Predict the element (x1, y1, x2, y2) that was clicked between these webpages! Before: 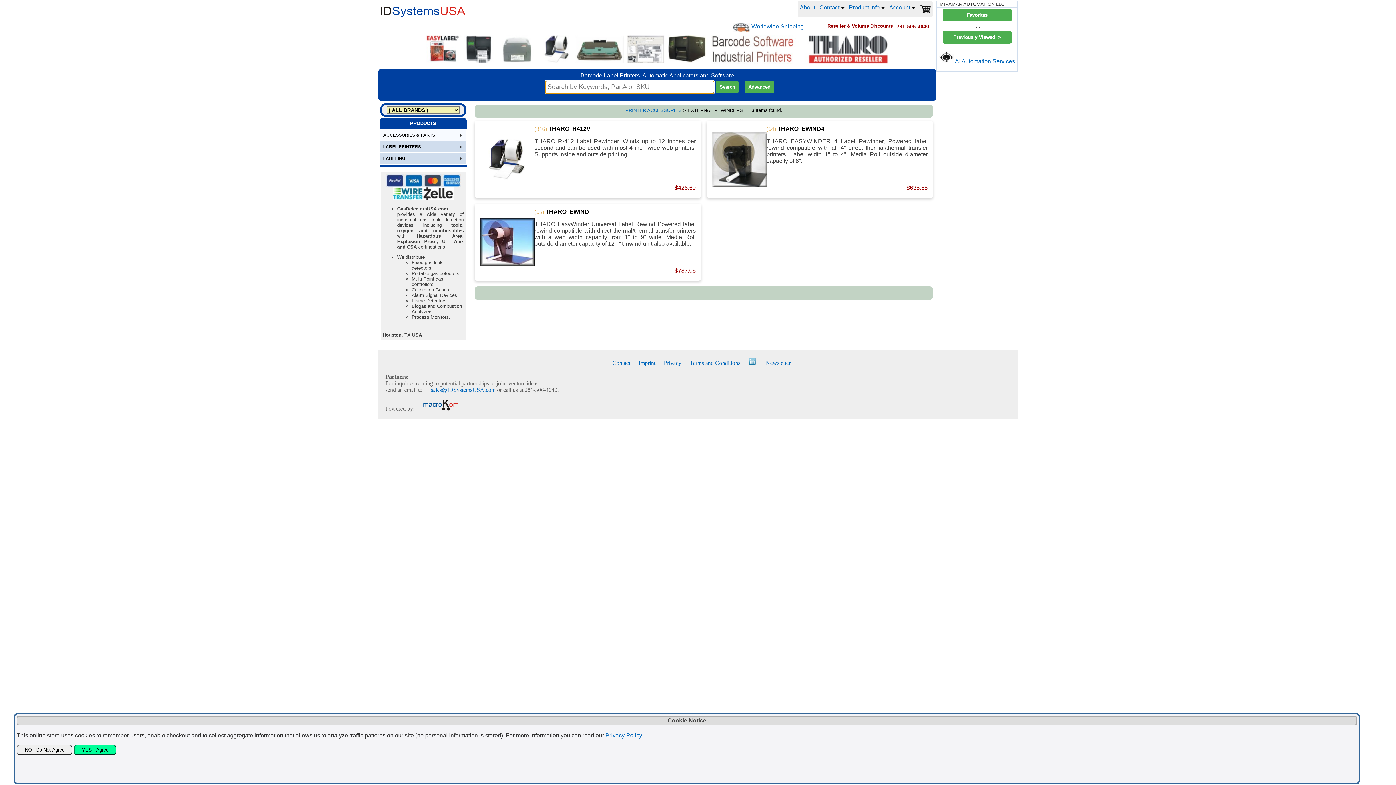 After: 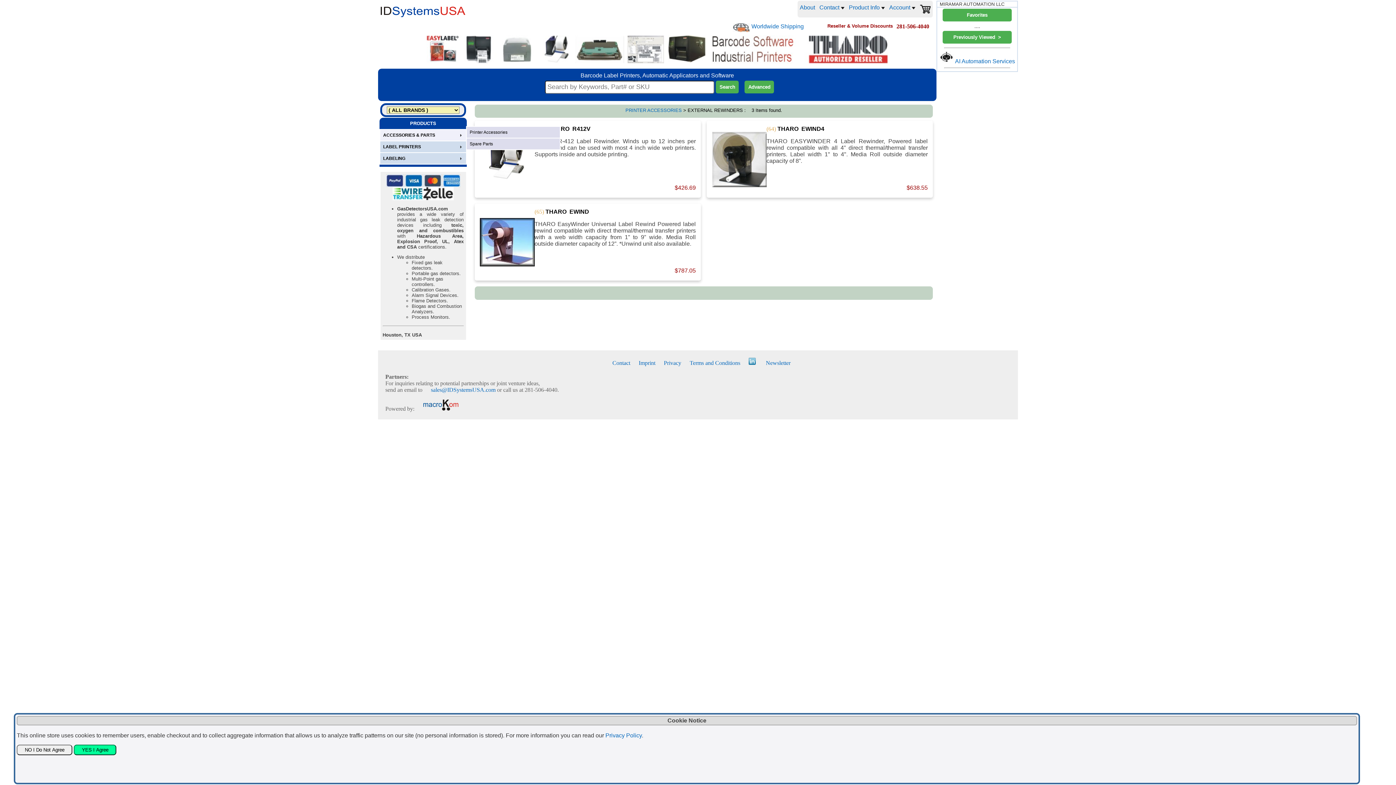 Action: bbox: (383, 132, 463, 137) label: ACCESSORIES & PARTS